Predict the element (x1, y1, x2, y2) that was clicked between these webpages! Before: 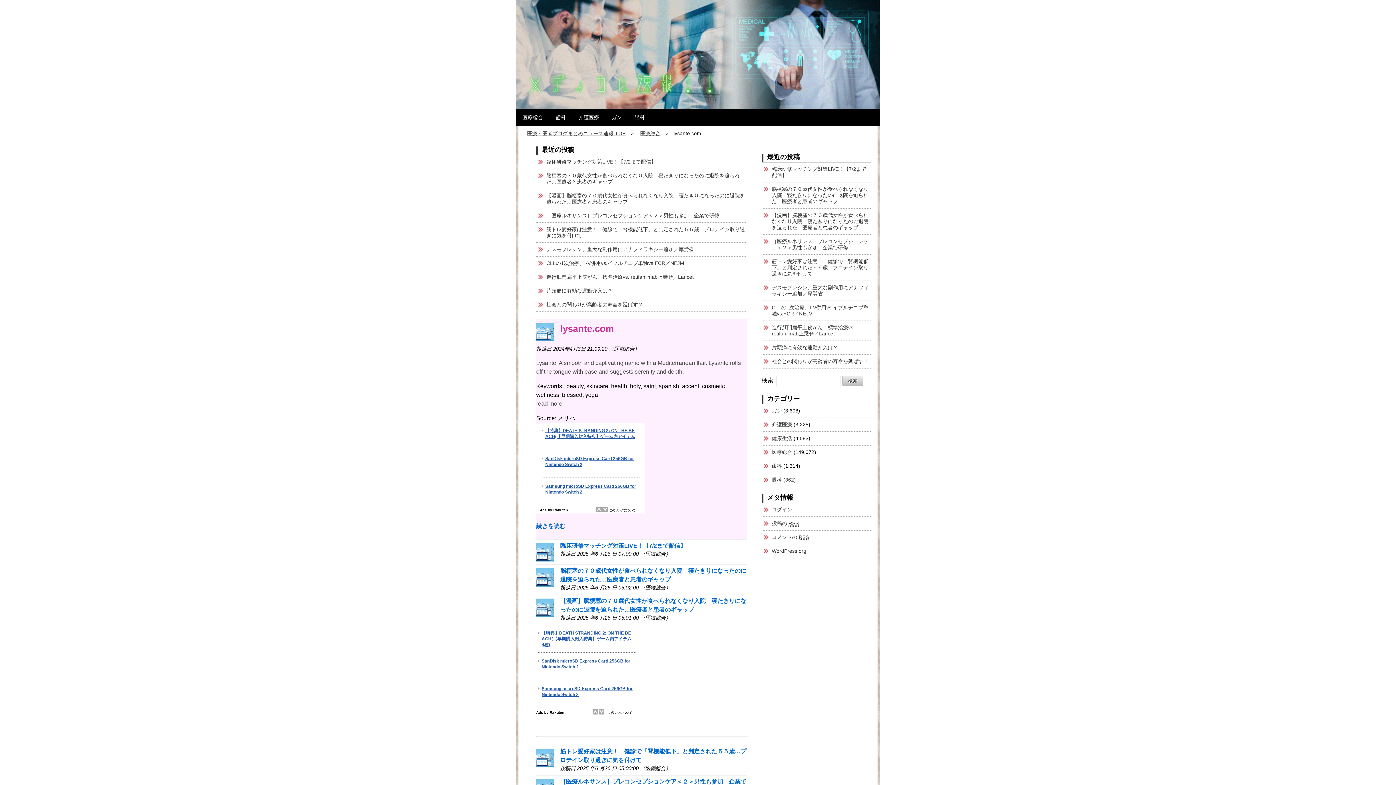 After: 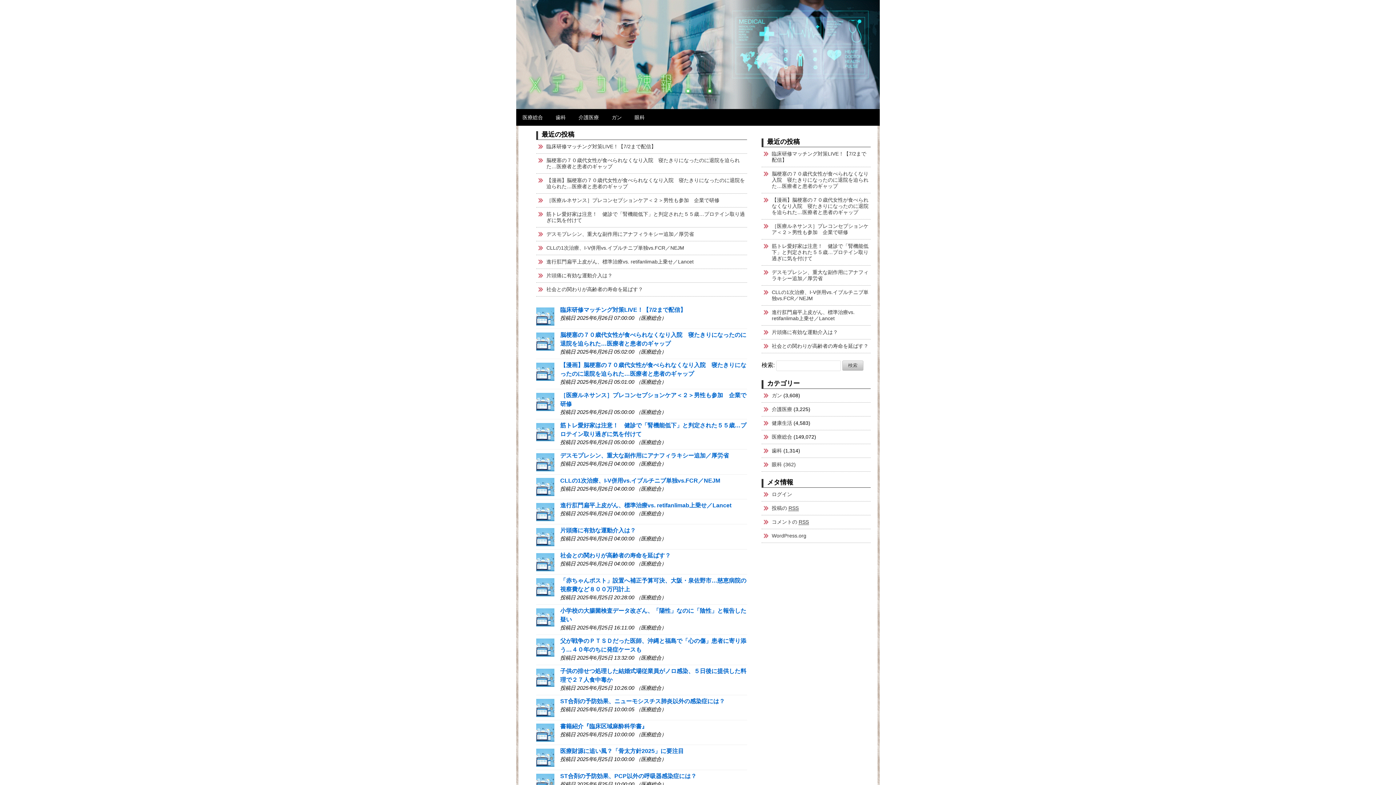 Action: label: 医療・医者ブログまとめニュース速報 TOP bbox: (527, 130, 625, 136)